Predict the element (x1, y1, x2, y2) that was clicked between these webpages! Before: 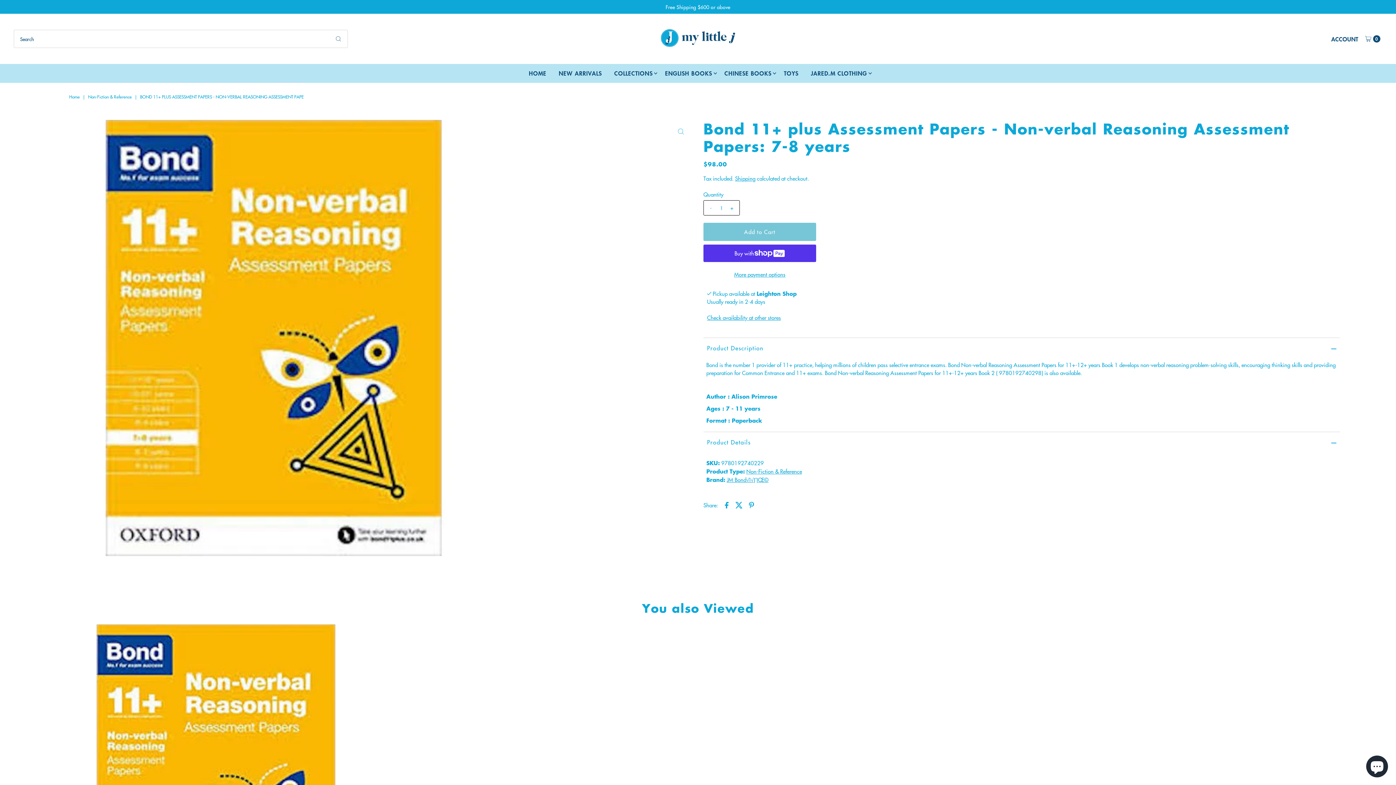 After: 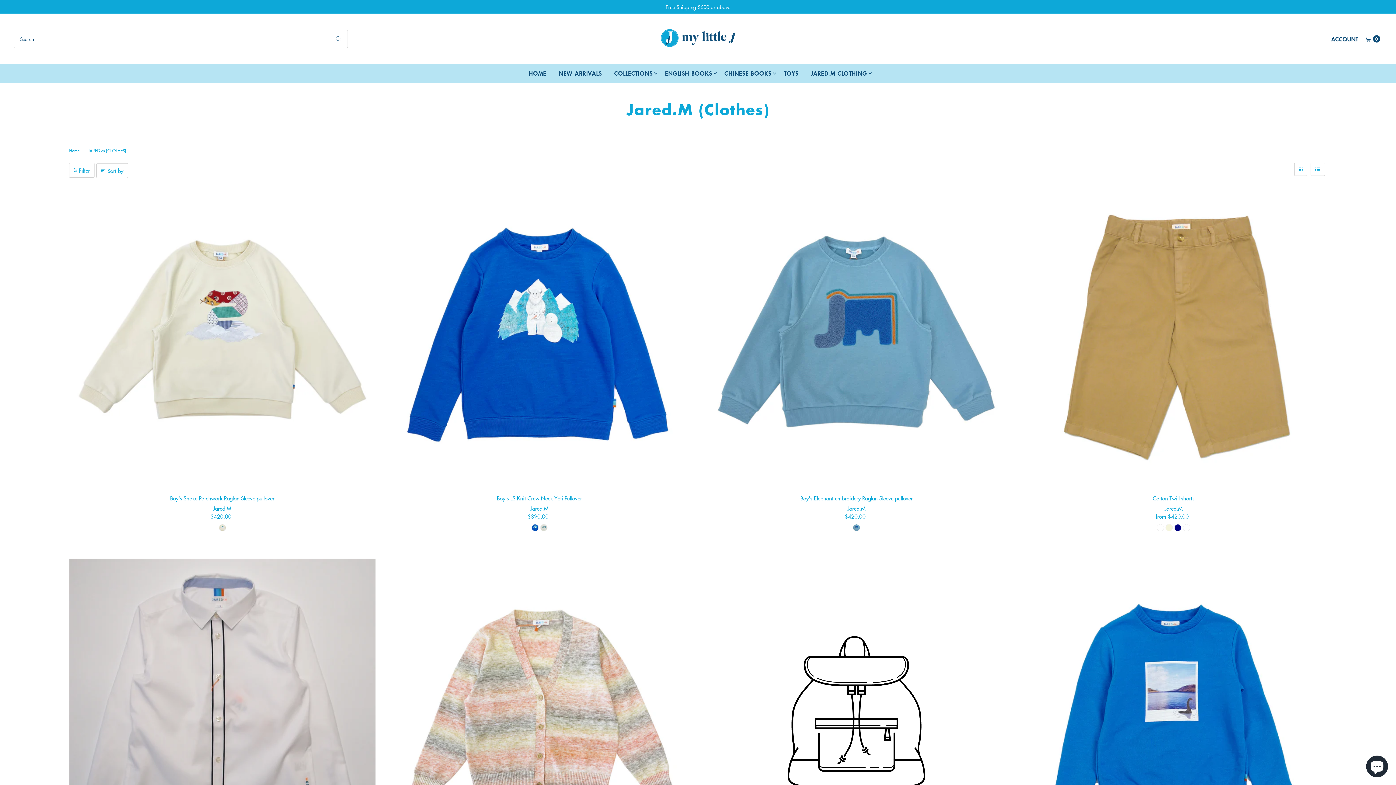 Action: label: JARED.M CLOTHING bbox: (805, 63, 872, 82)